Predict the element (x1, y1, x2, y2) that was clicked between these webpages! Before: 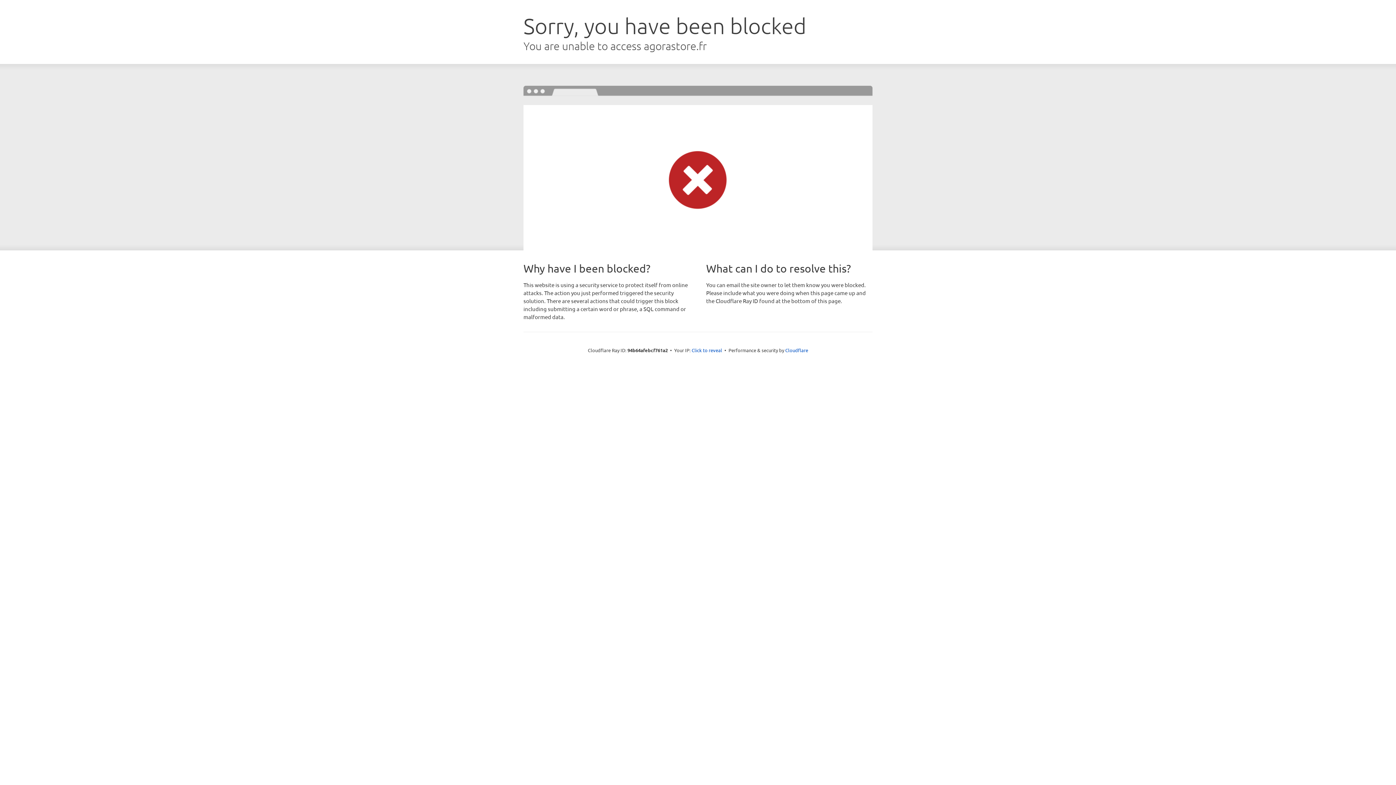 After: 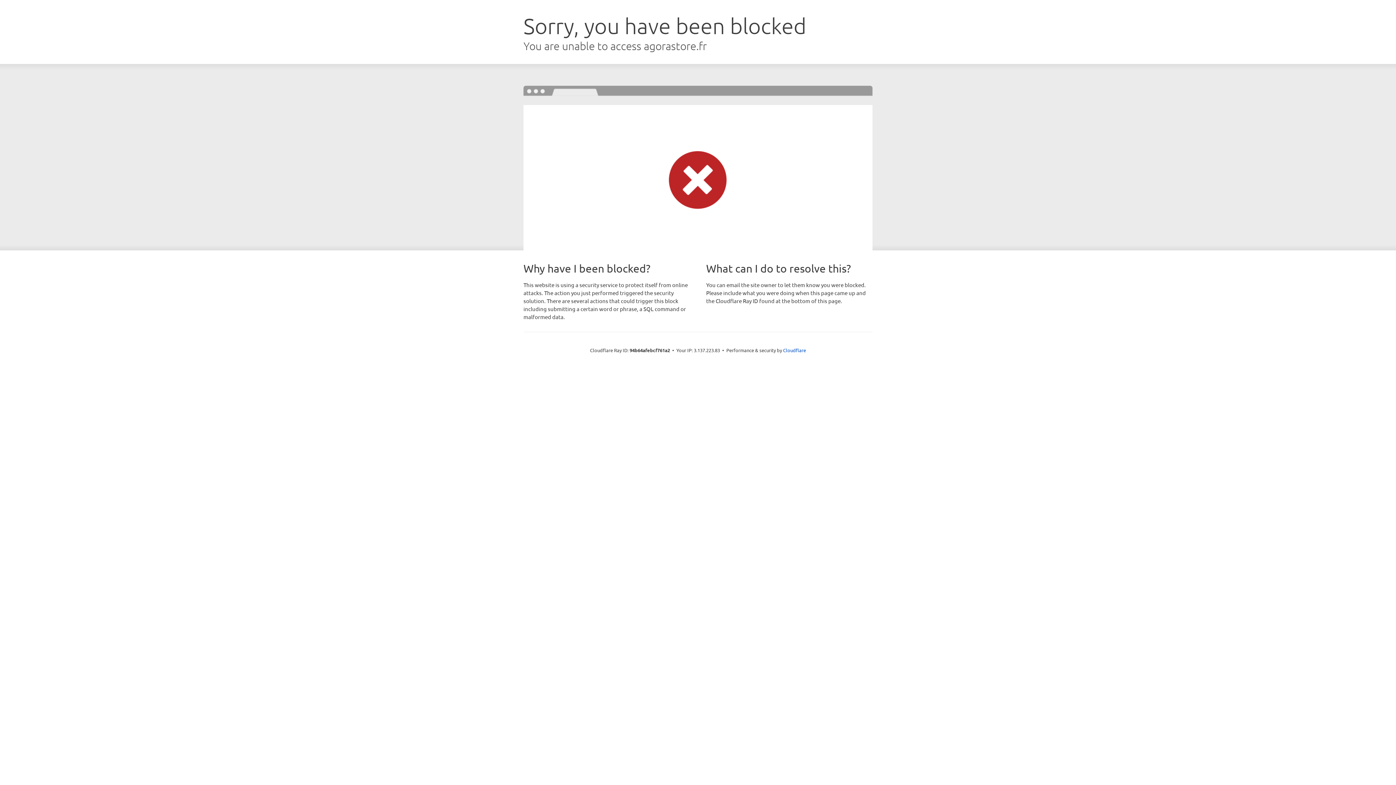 Action: bbox: (691, 346, 722, 353) label: Click to reveal